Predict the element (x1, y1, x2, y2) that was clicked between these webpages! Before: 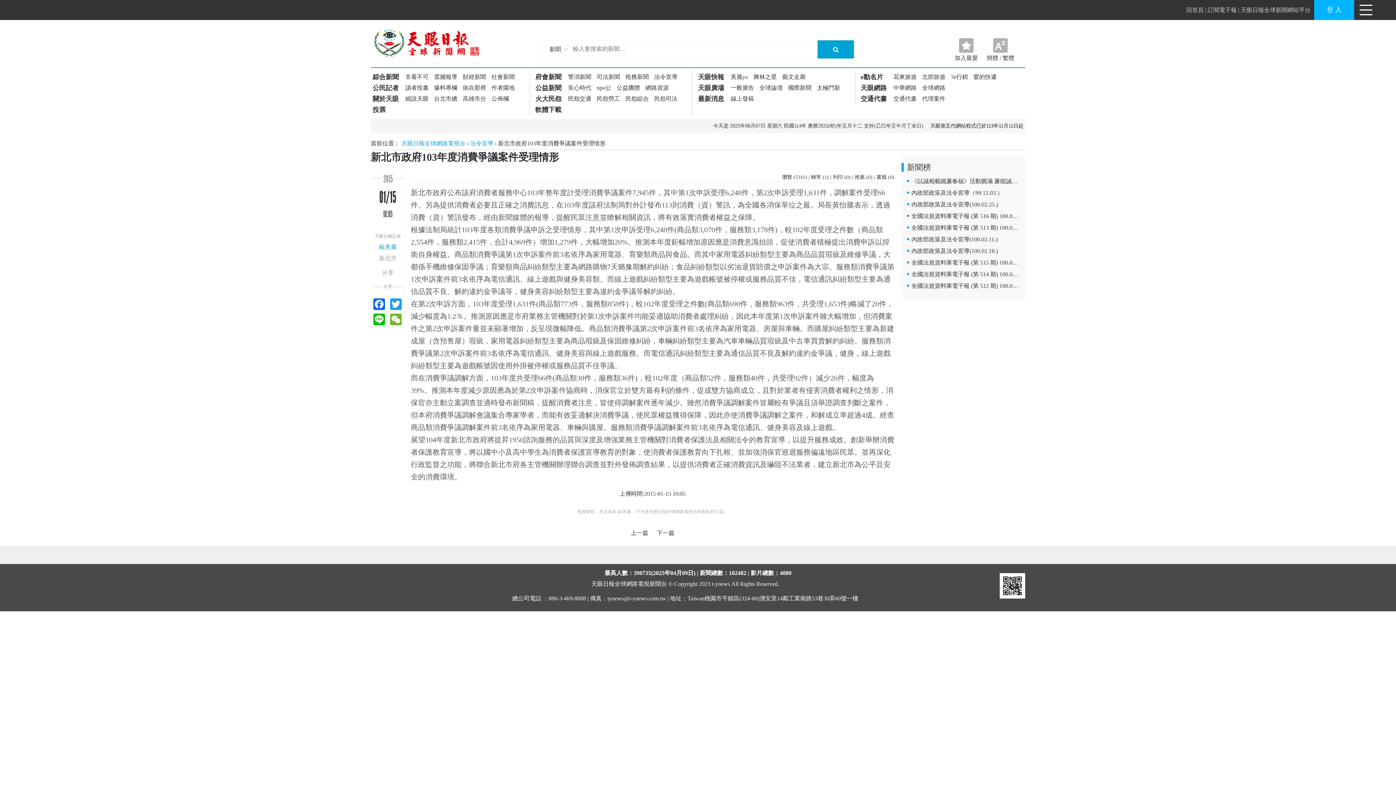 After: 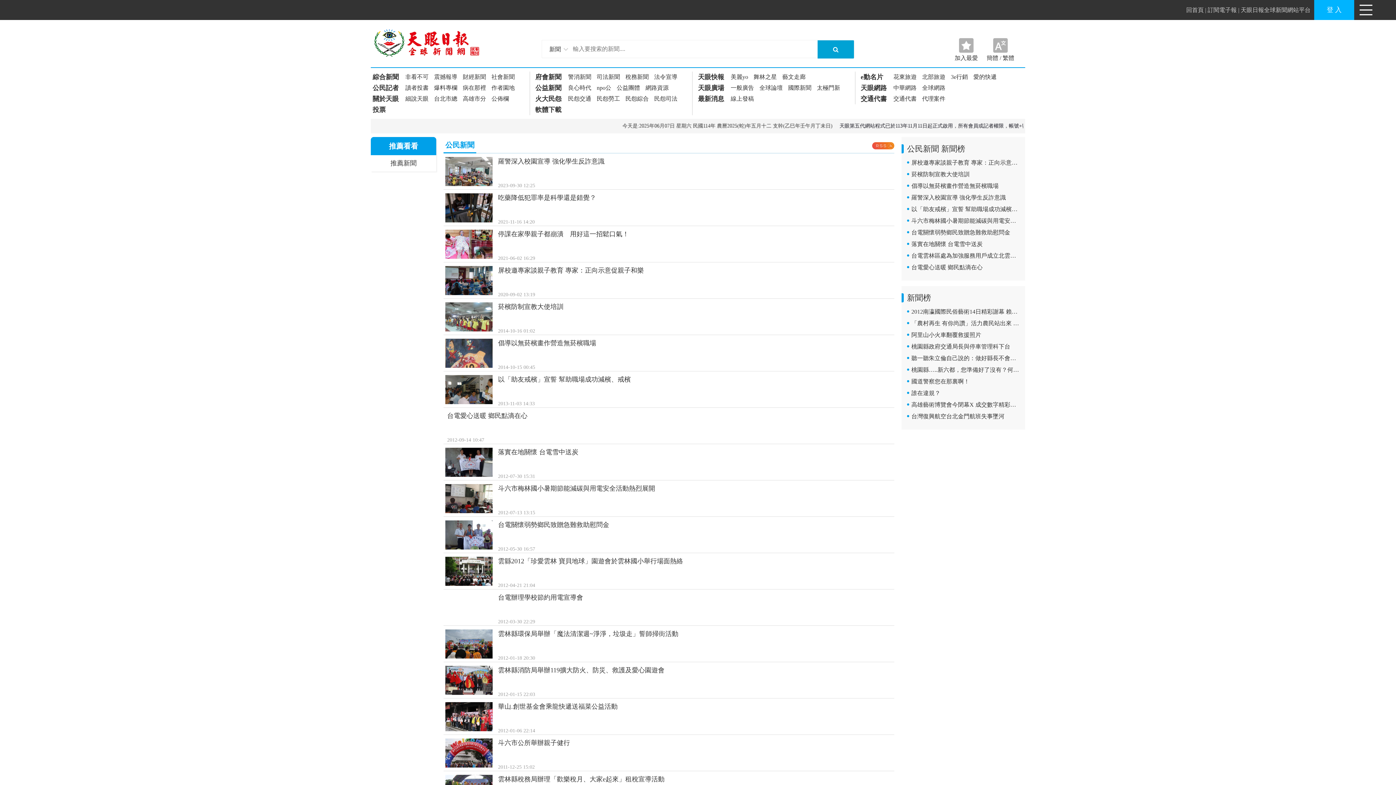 Action: bbox: (372, 82, 405, 93) label: 公民記者